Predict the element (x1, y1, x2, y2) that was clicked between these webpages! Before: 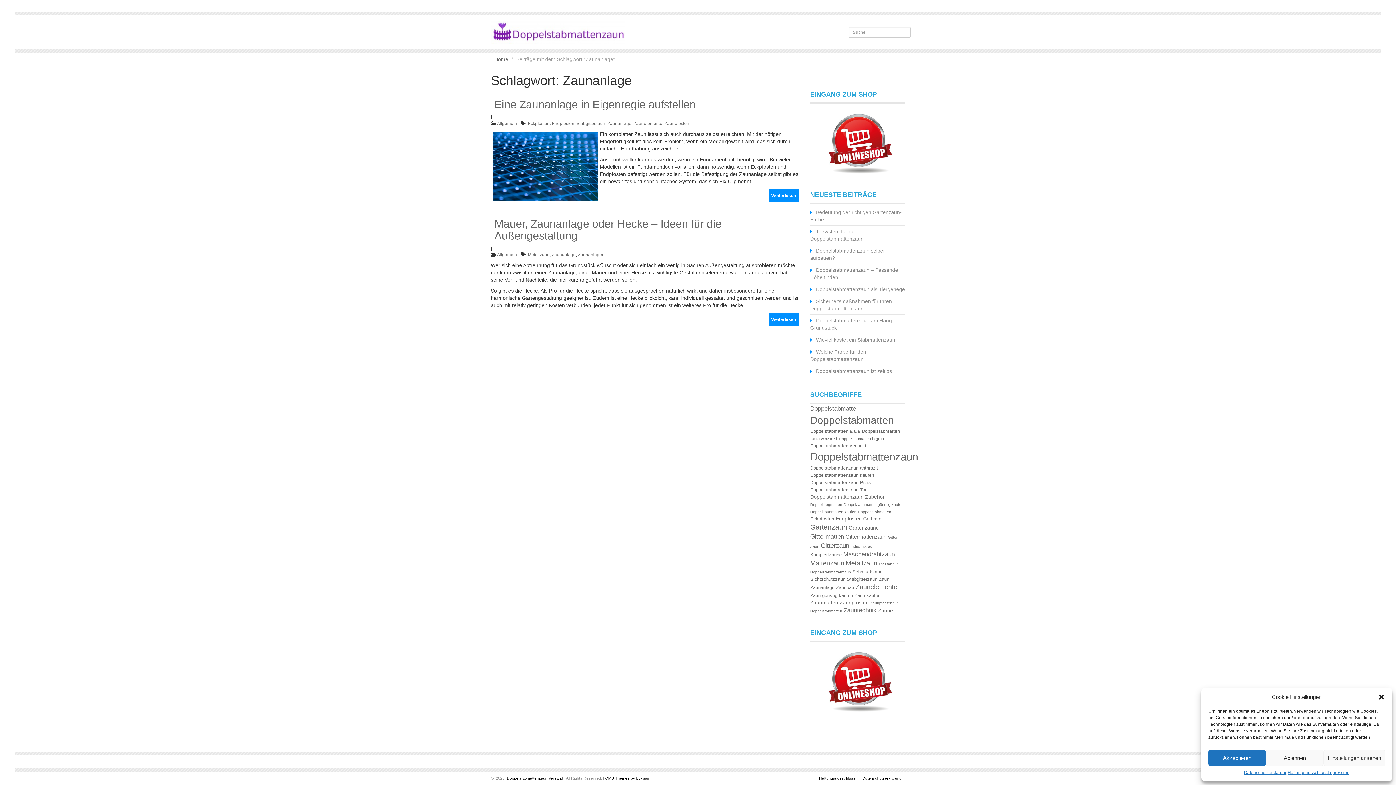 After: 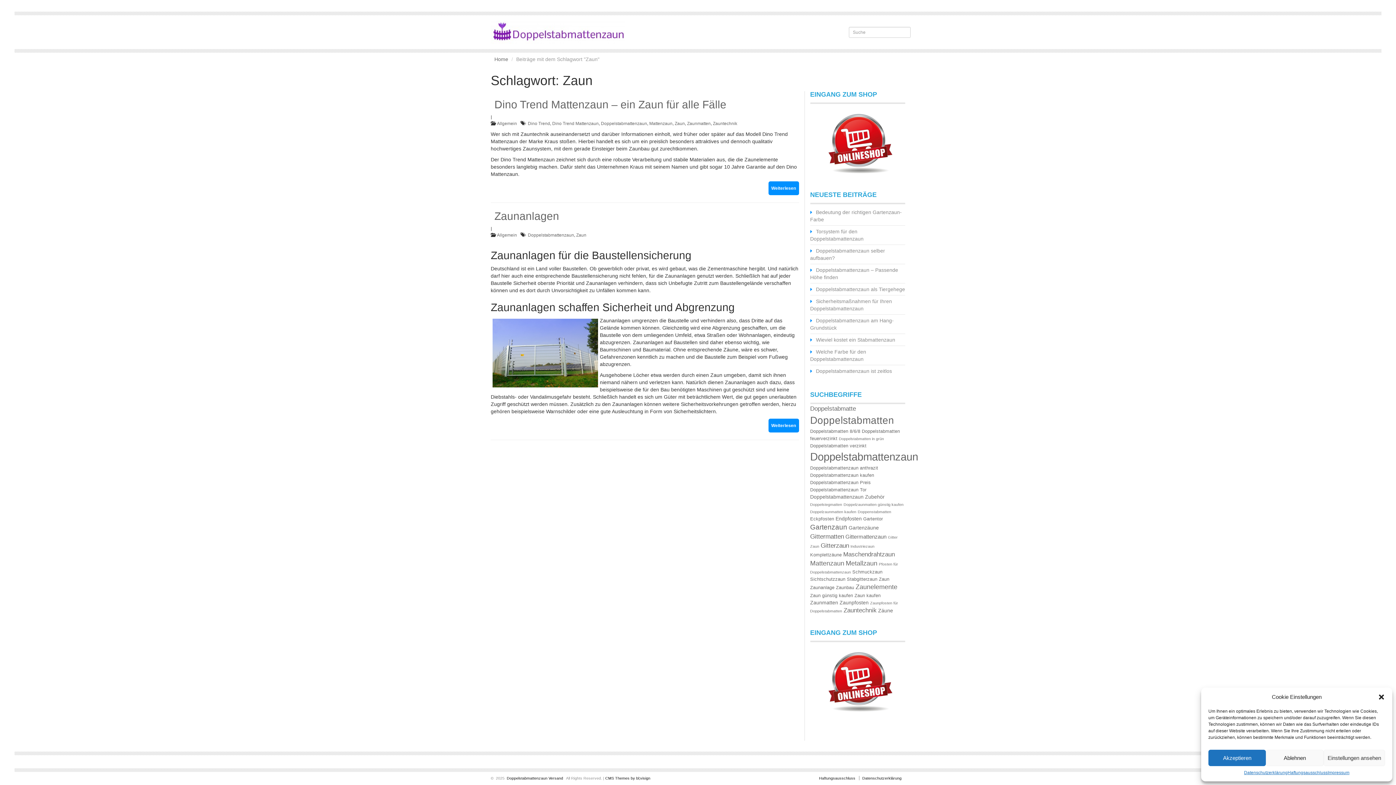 Action: label: Zaun (2 Einträge) bbox: (879, 576, 889, 582)